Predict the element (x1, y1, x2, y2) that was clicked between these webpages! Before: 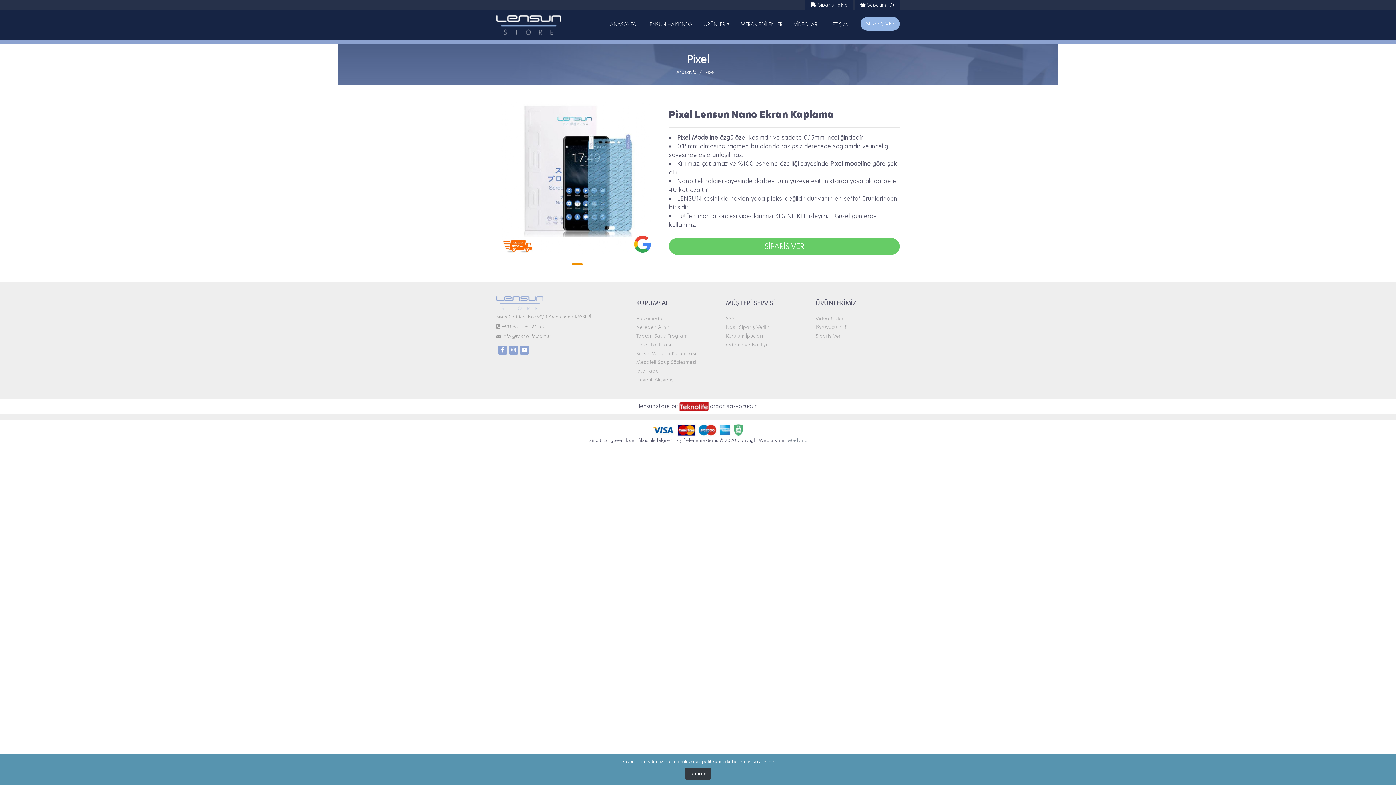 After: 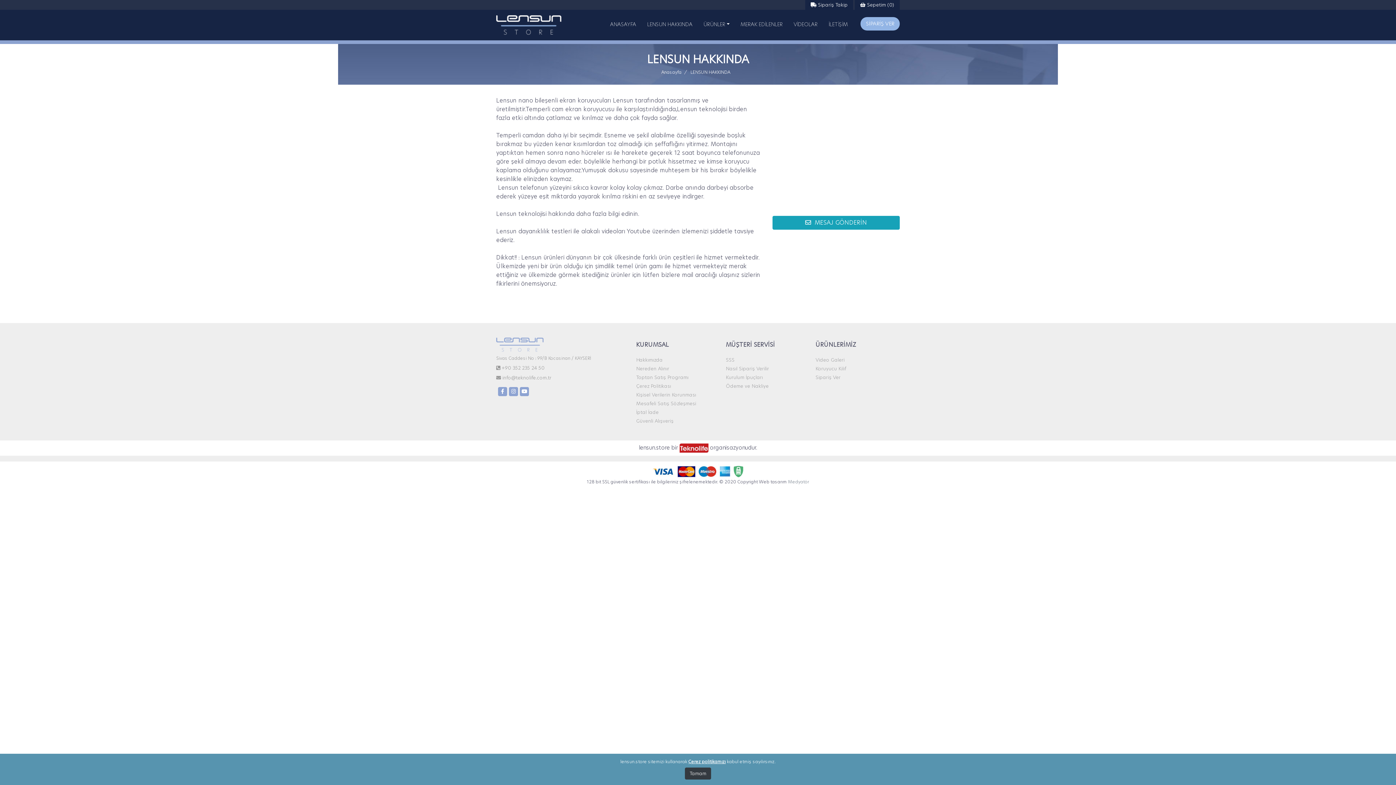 Action: bbox: (645, 15, 694, 33) label: LENSUN HAKKINDA